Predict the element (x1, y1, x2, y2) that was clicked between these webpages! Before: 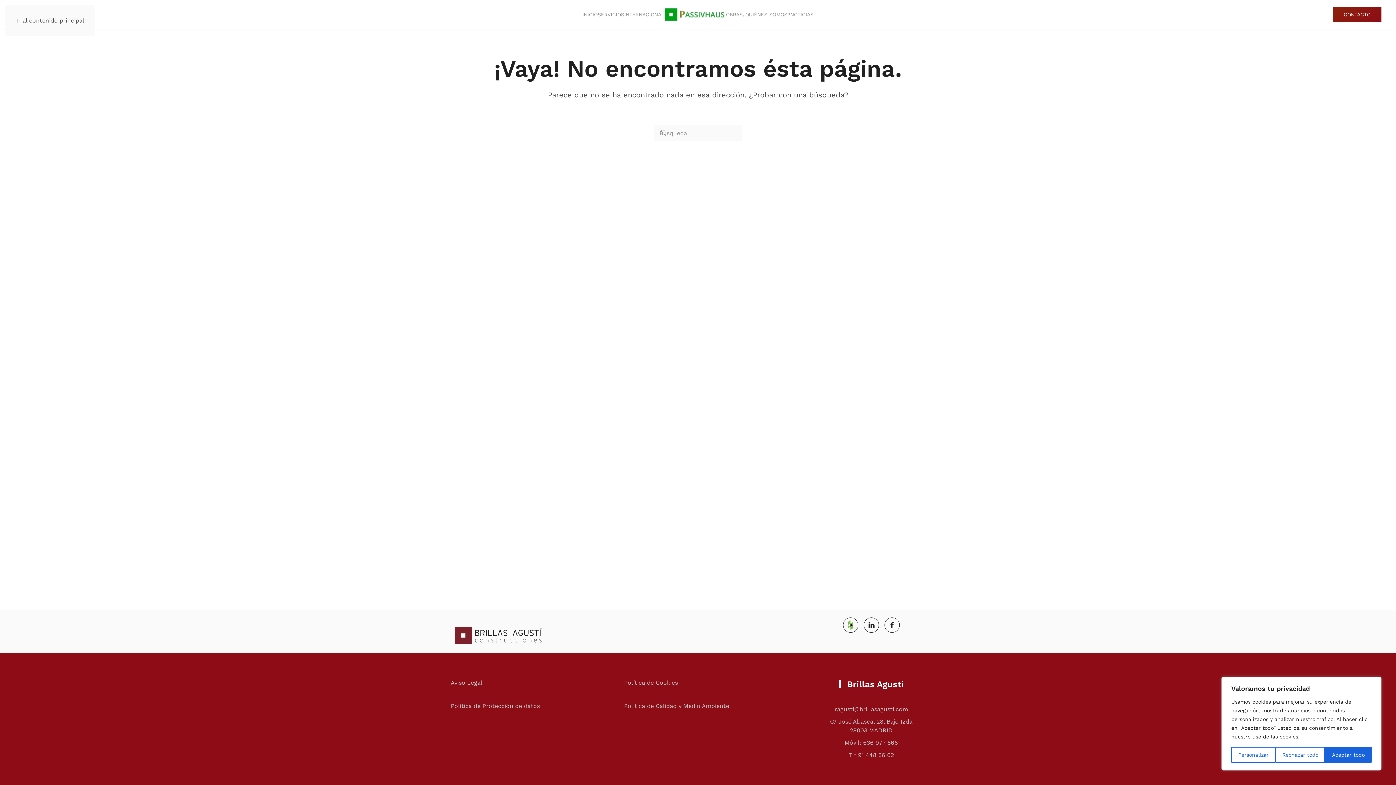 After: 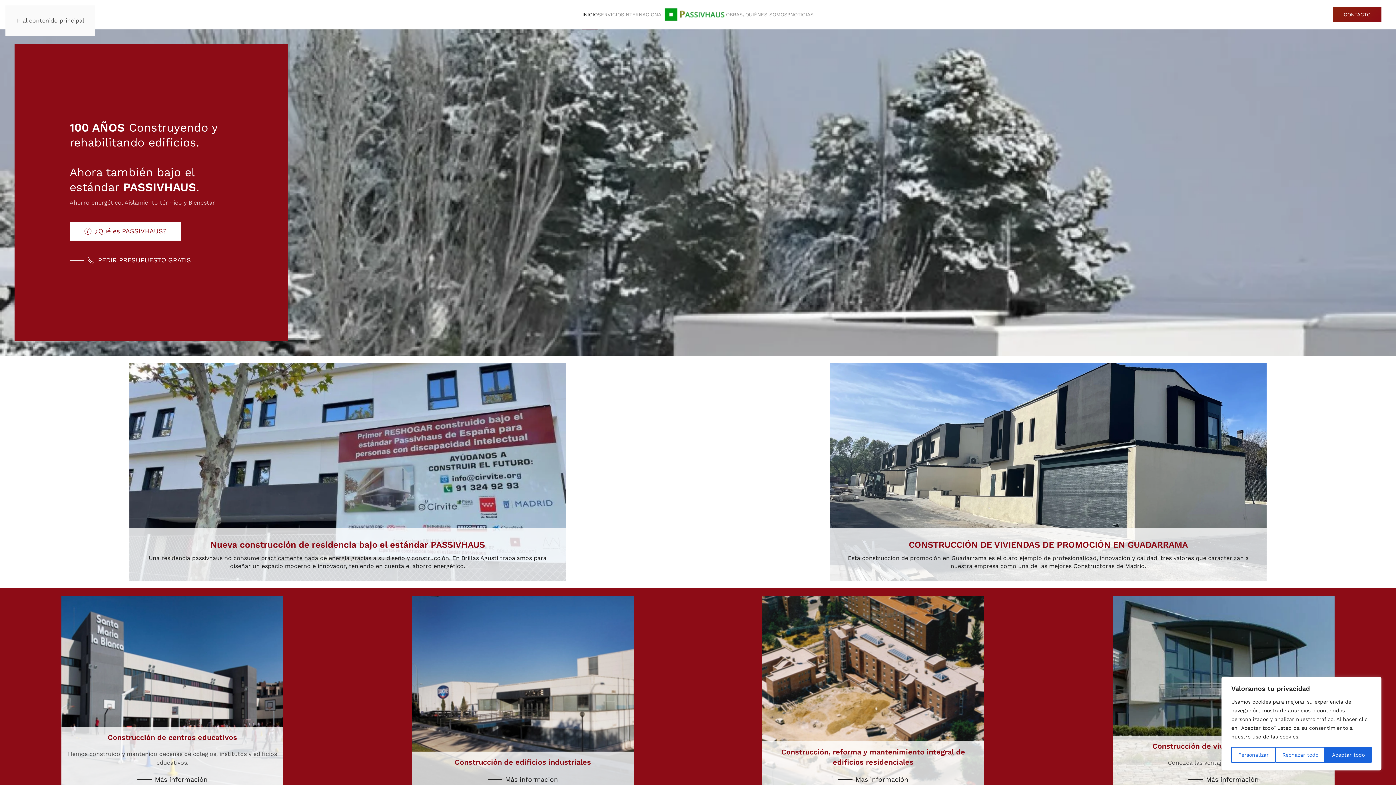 Action: label: INICIO bbox: (582, 0, 597, 29)